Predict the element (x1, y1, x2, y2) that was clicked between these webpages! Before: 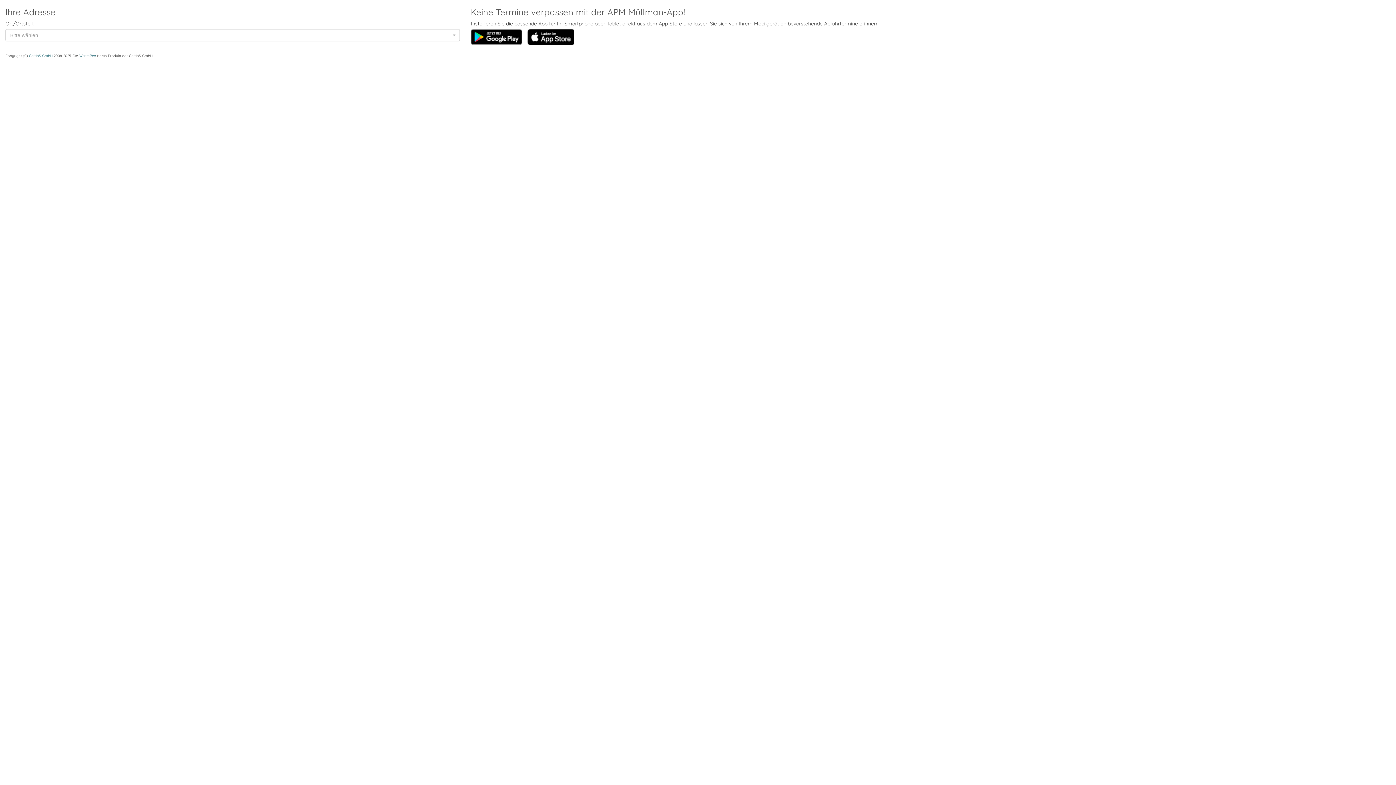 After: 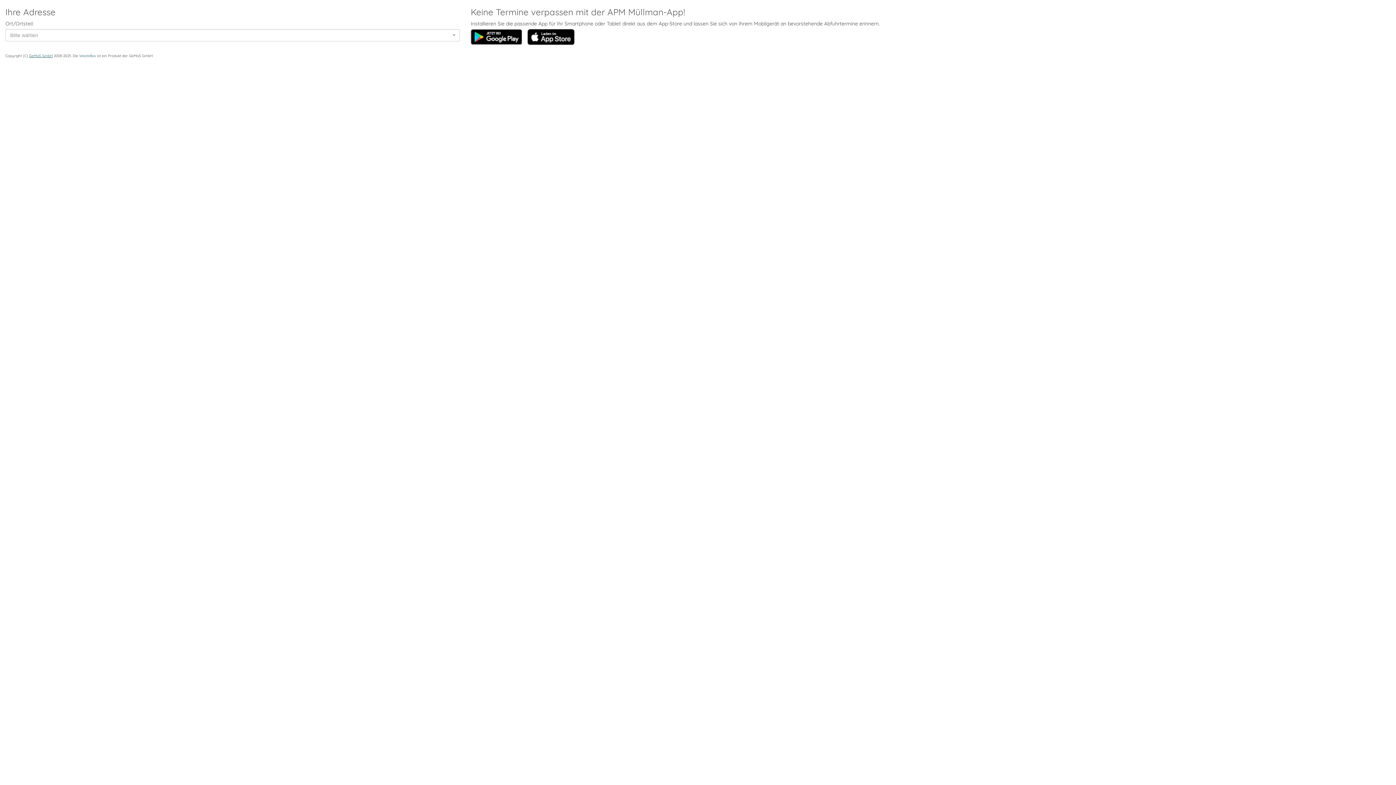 Action: bbox: (29, 53, 52, 57) label: GeMoS GmbH